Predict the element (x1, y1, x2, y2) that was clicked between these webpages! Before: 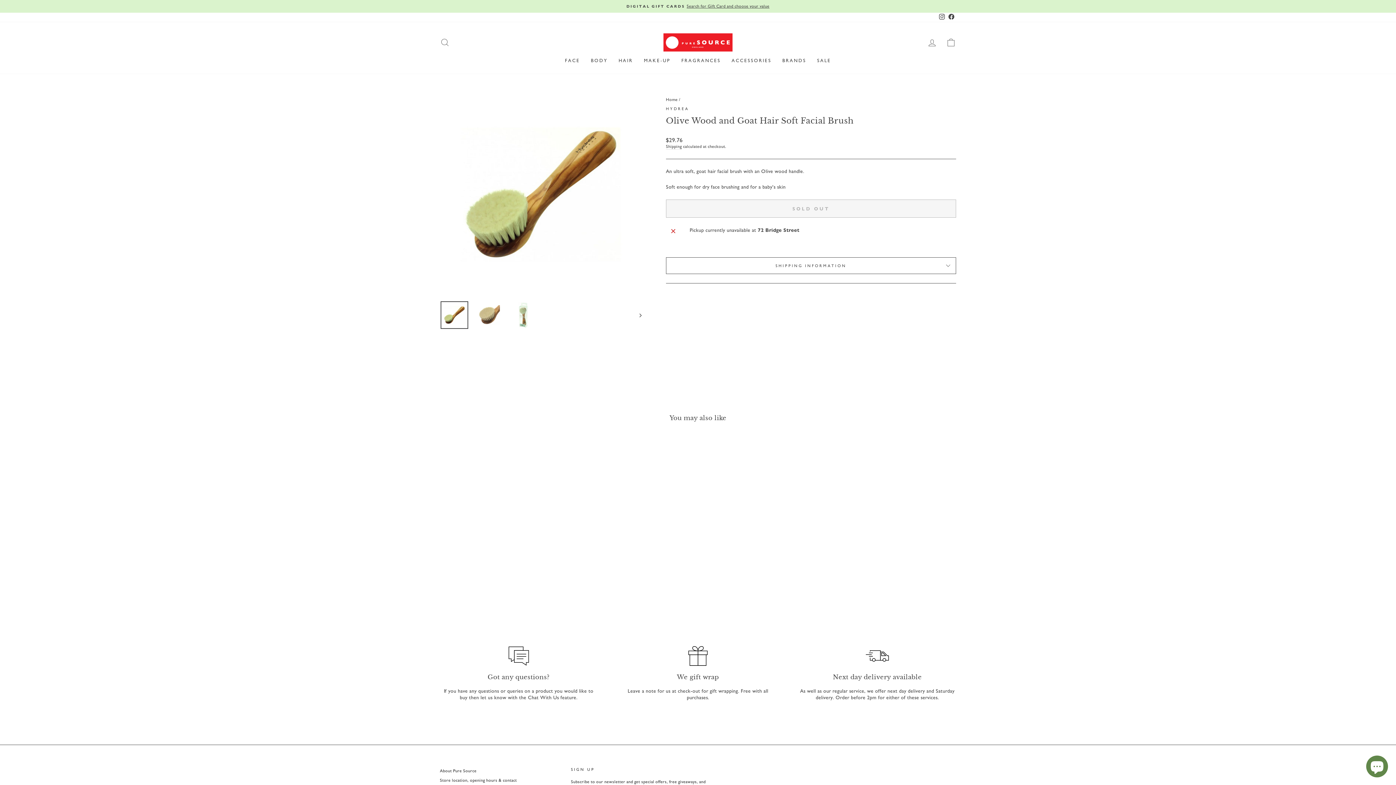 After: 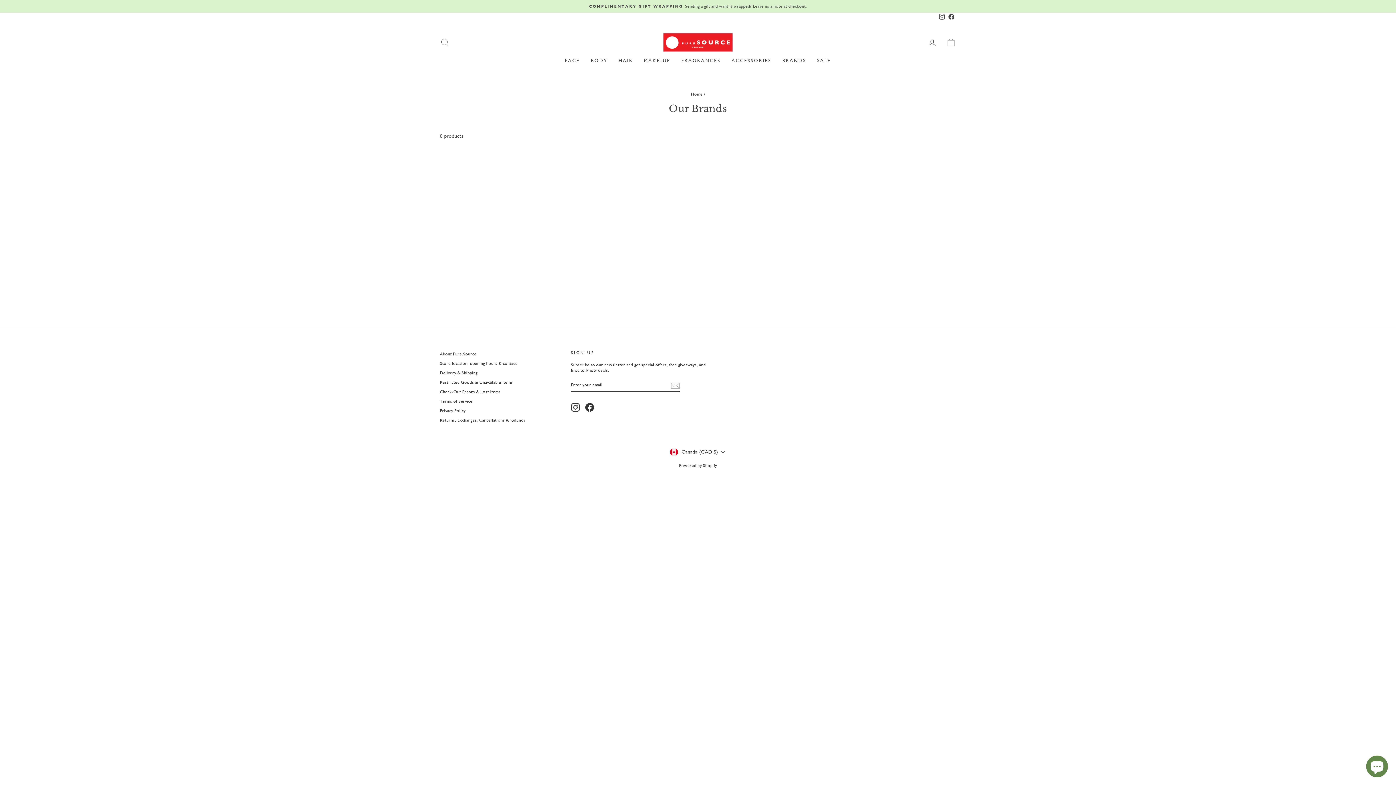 Action: label: BRANDS bbox: (777, 55, 811, 66)